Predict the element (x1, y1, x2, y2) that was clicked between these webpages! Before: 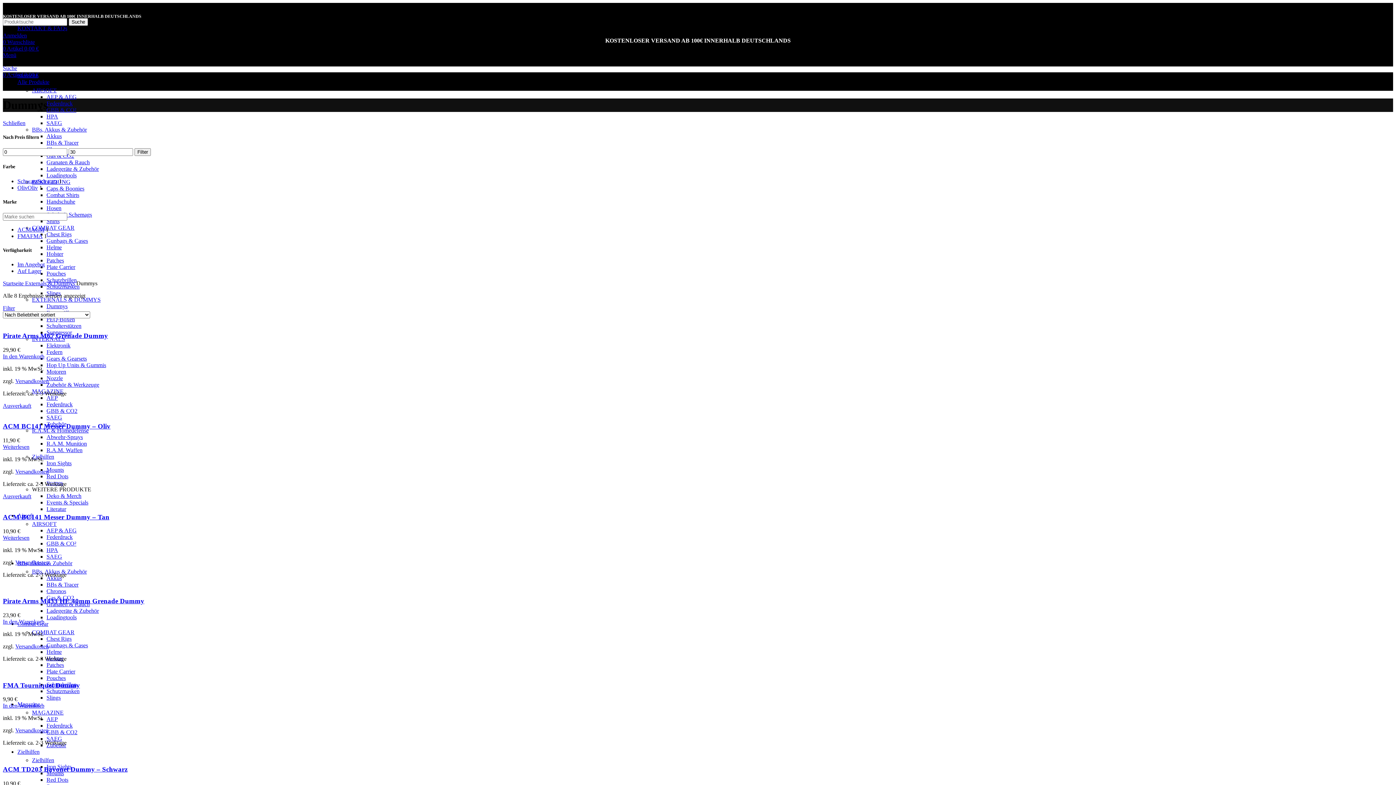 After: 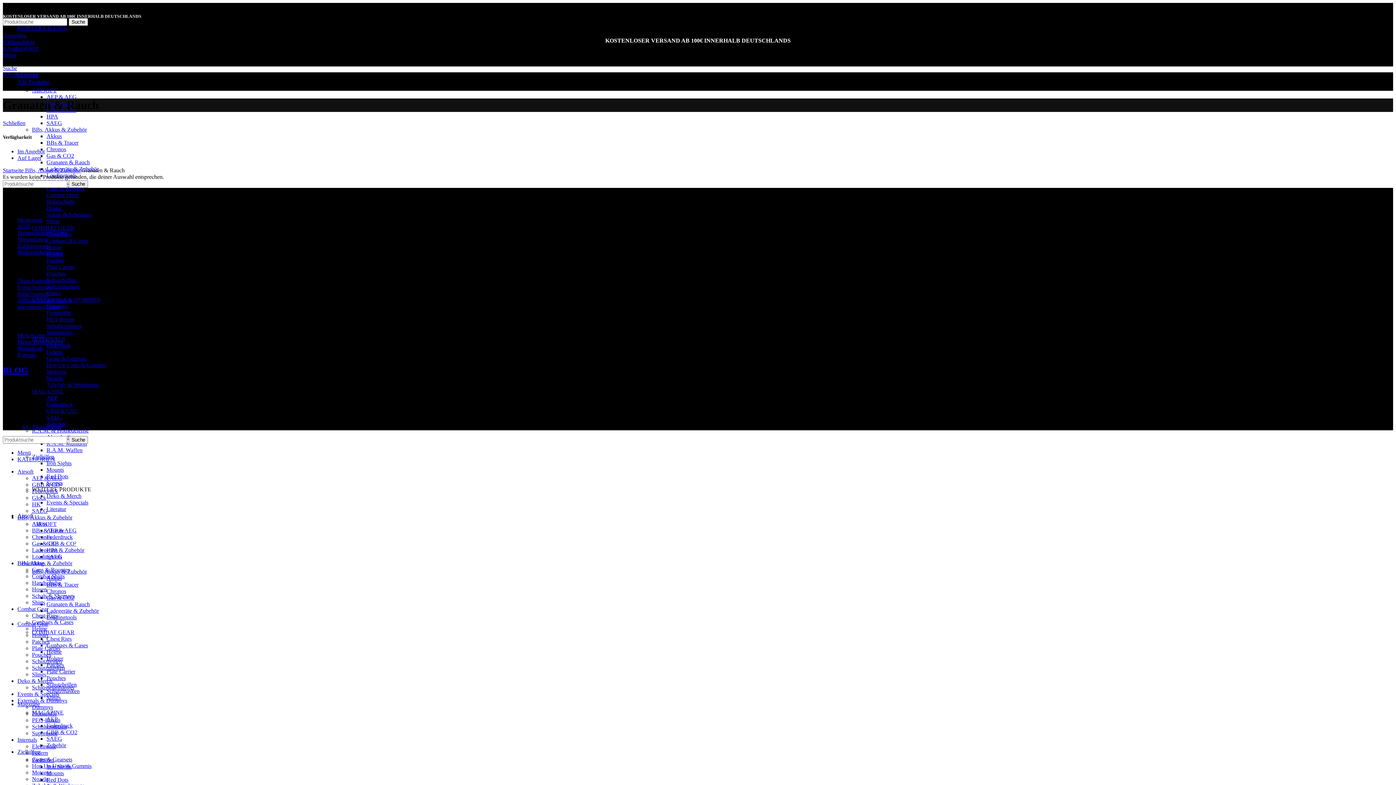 Action: label: Granaten & Rauch bbox: (46, 159, 89, 165)